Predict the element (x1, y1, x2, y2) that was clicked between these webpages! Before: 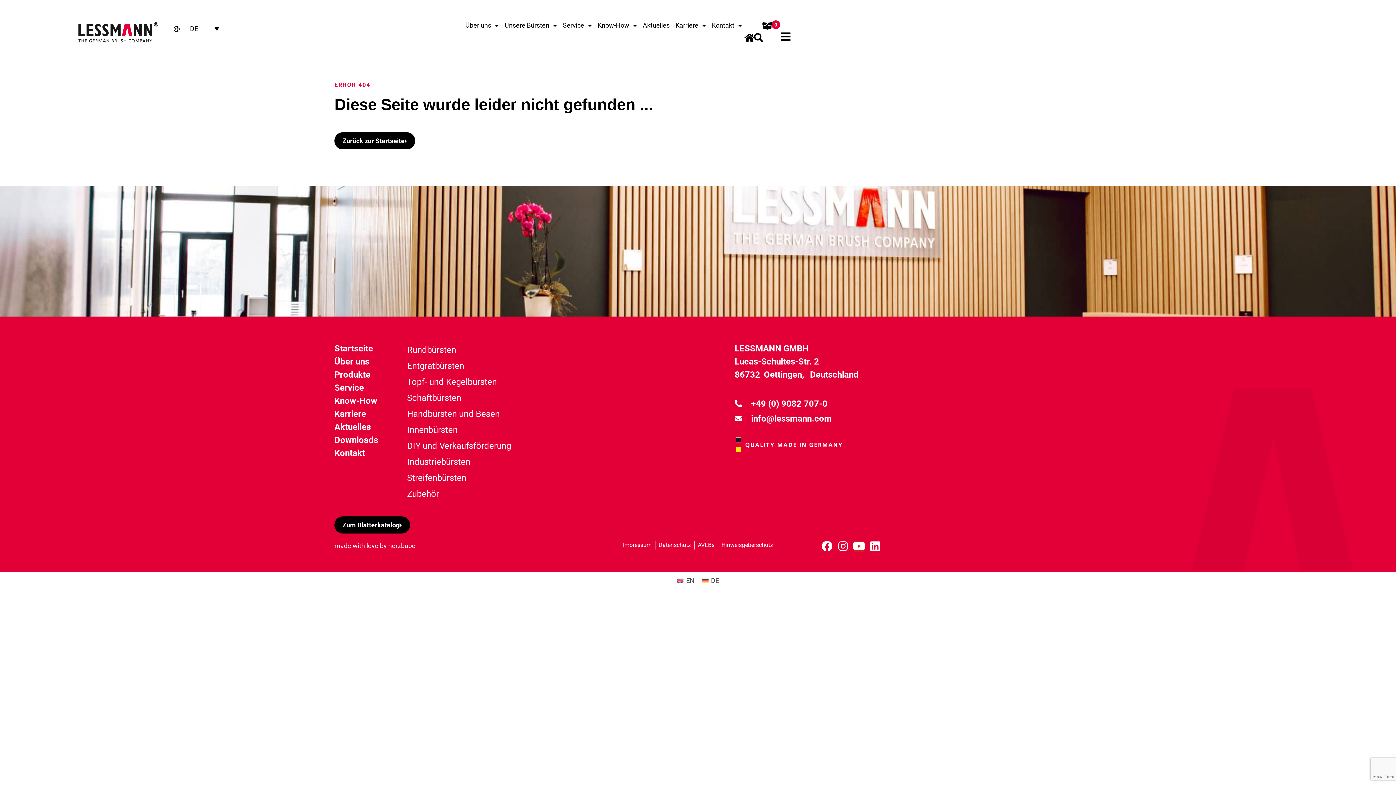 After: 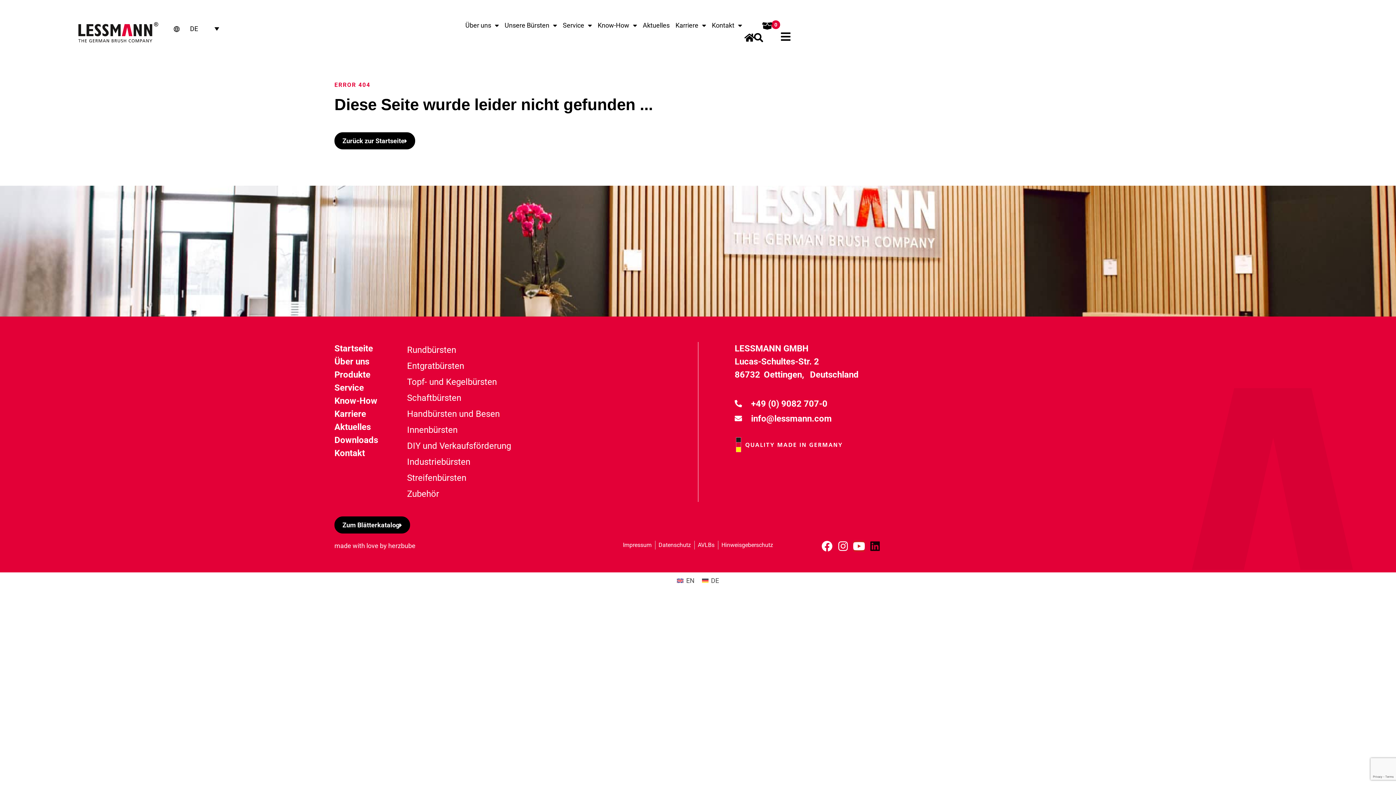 Action: bbox: (869, 541, 880, 552) label: Linkedin